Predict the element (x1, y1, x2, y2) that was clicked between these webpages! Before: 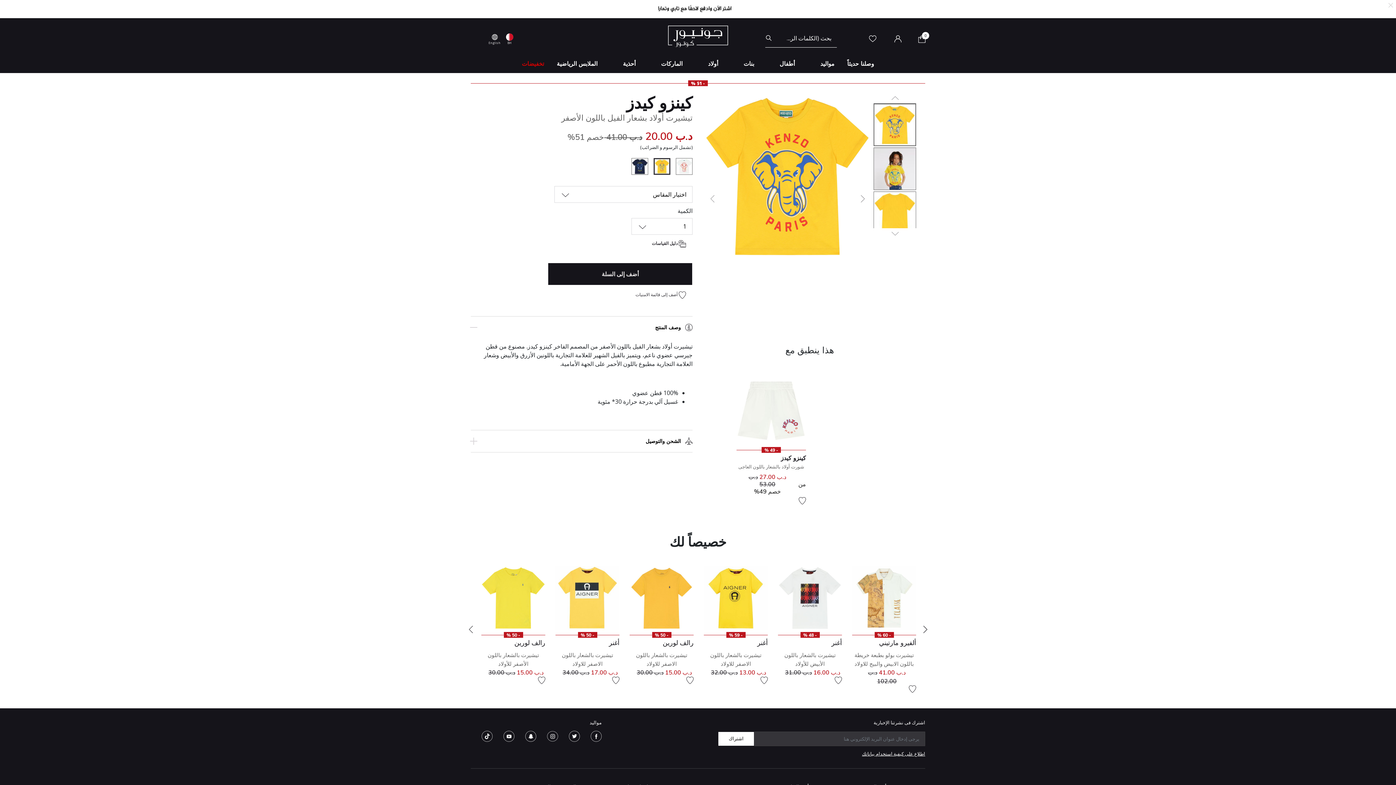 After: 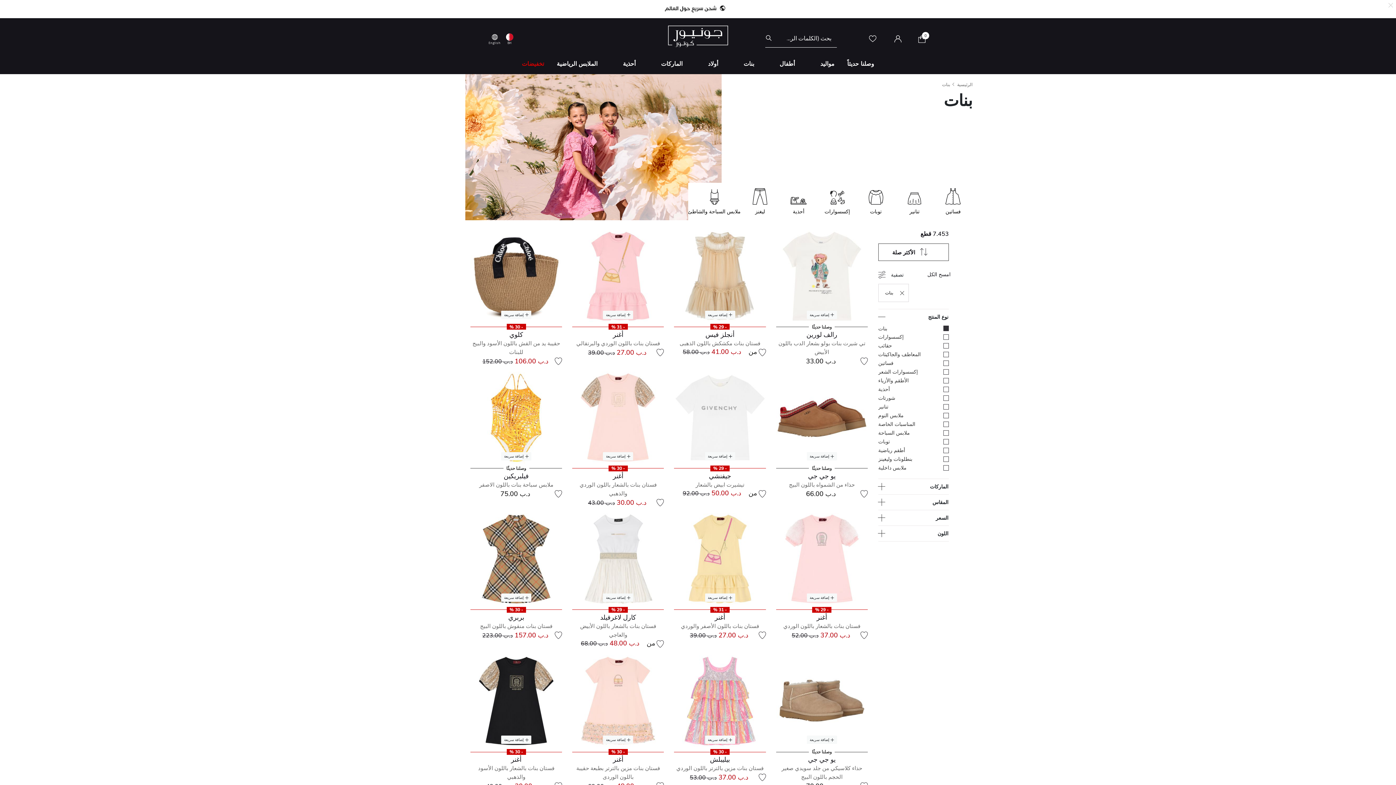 Action: label: بنات bbox: (743, 54, 754, 72)